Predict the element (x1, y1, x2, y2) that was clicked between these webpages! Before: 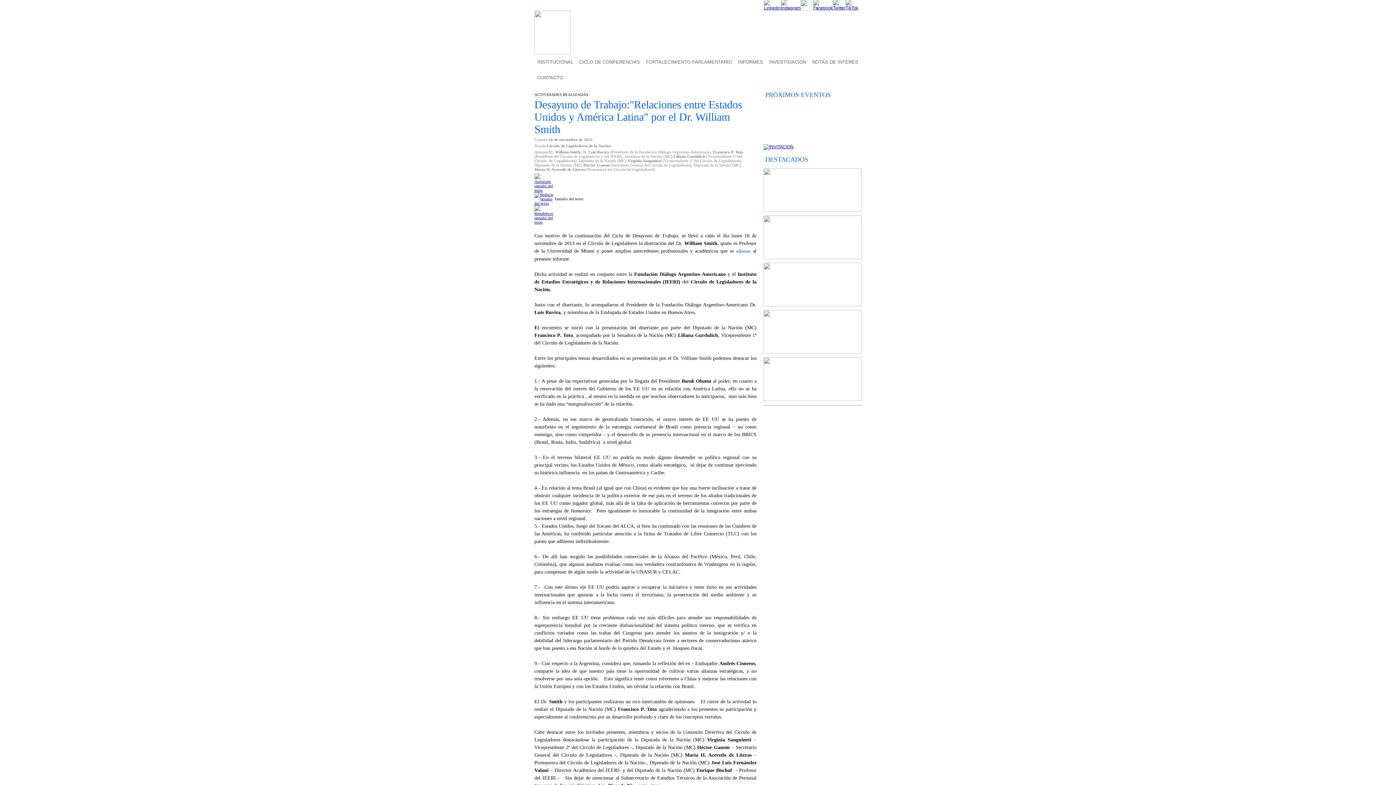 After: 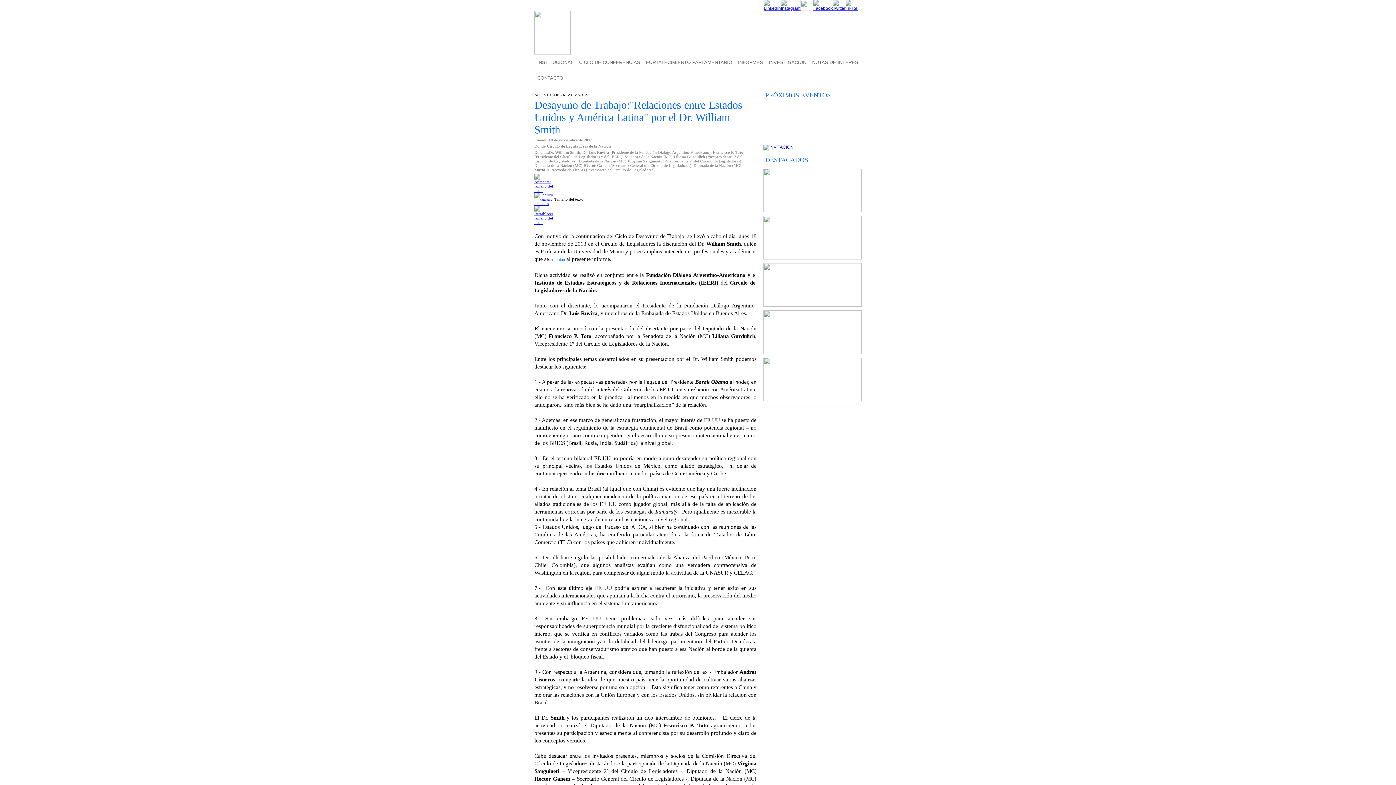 Action: bbox: (534, 188, 554, 192)